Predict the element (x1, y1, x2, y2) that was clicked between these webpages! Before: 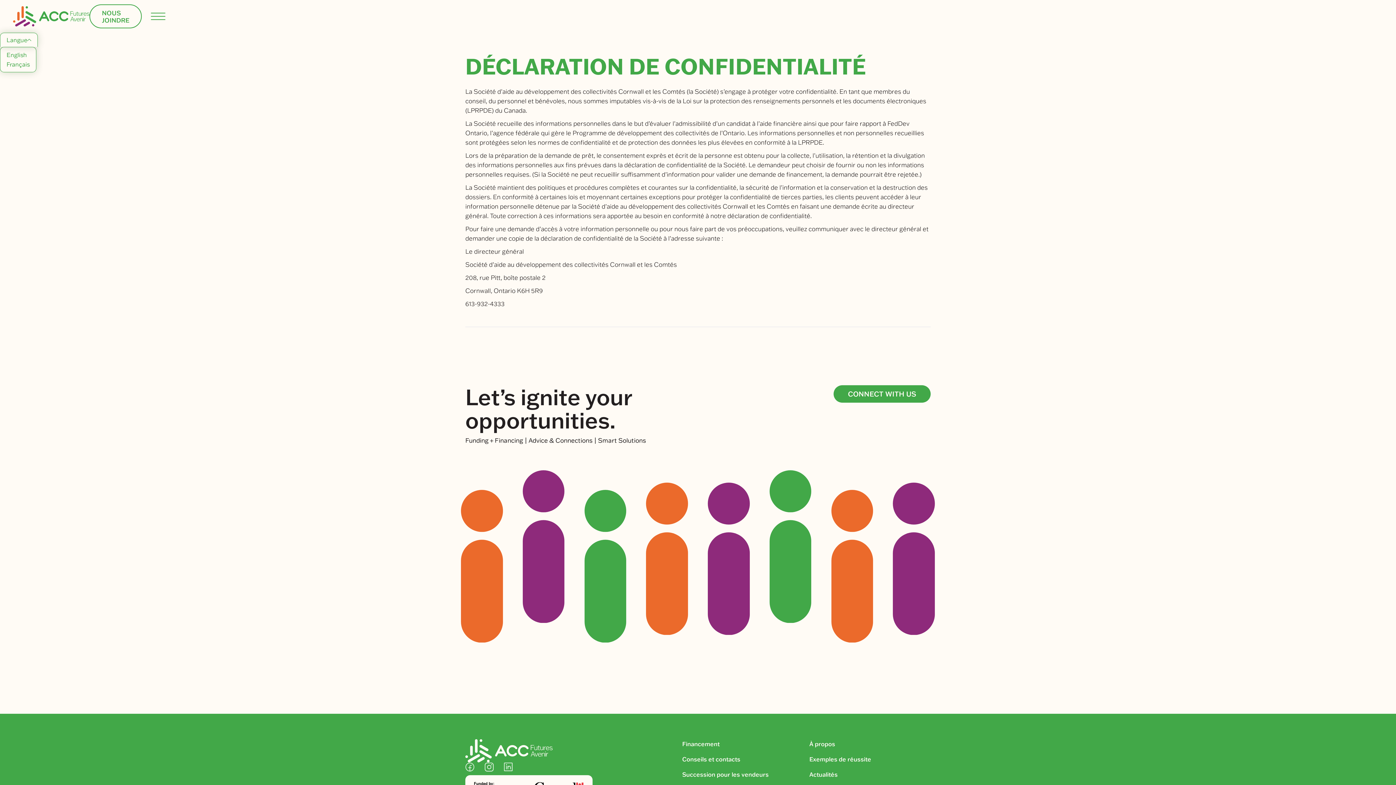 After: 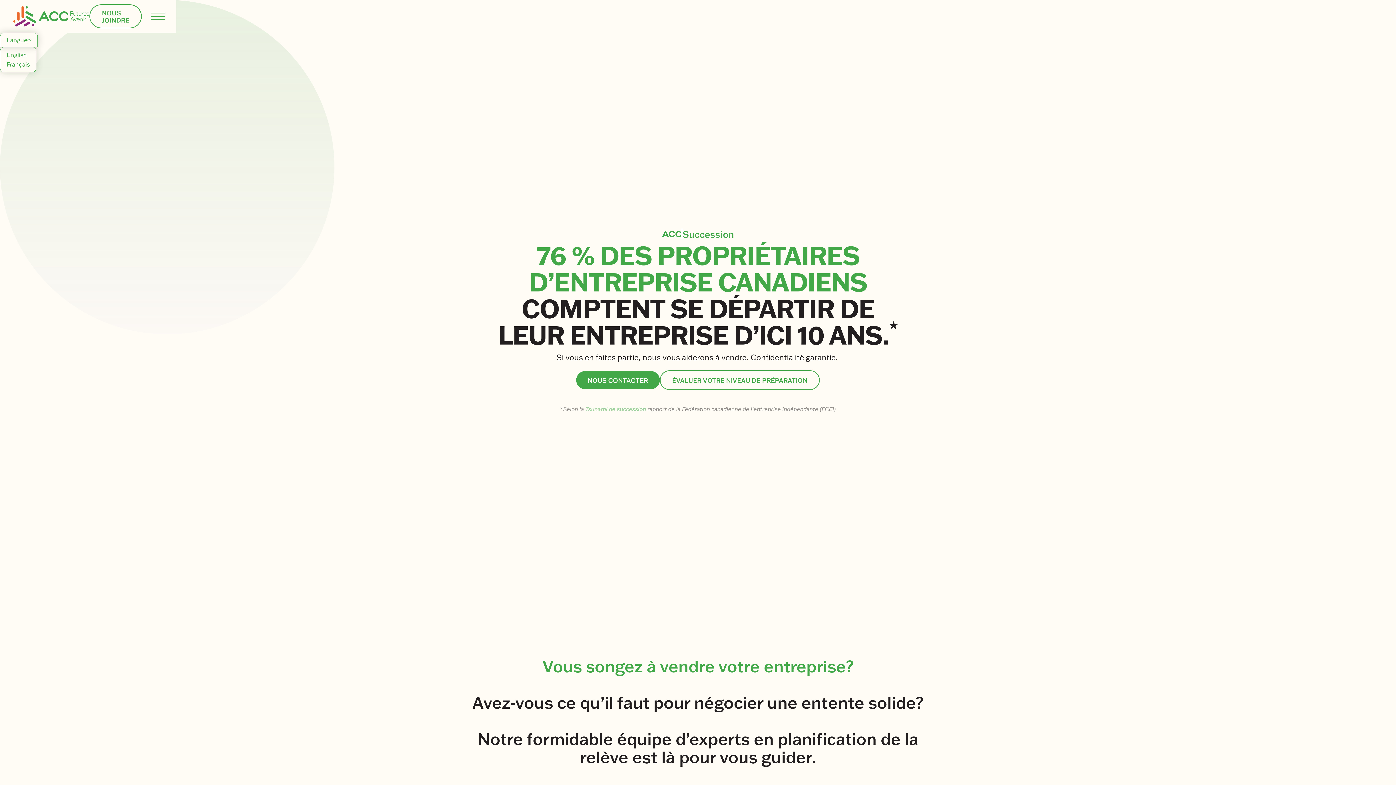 Action: label: Succession pour les vendeurs bbox: (682, 770, 803, 779)